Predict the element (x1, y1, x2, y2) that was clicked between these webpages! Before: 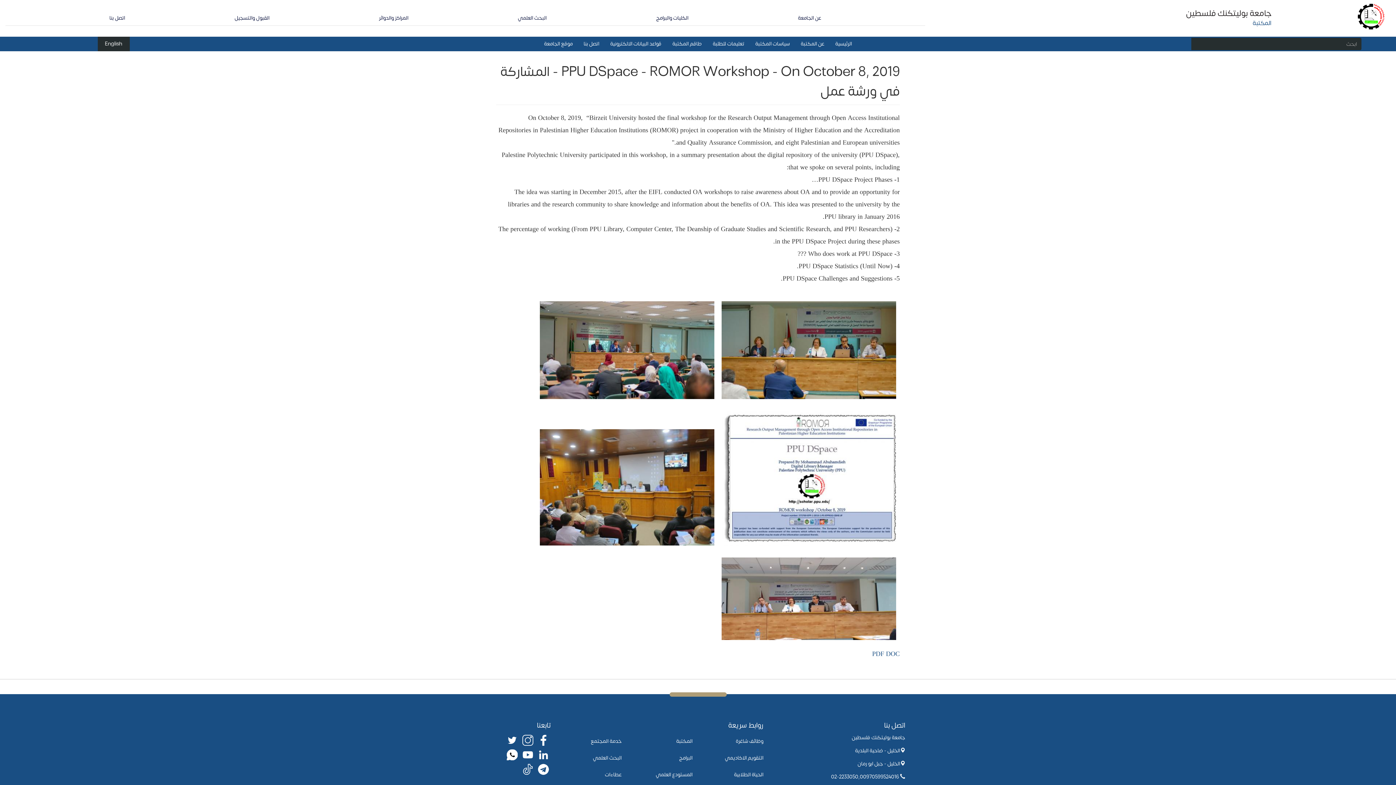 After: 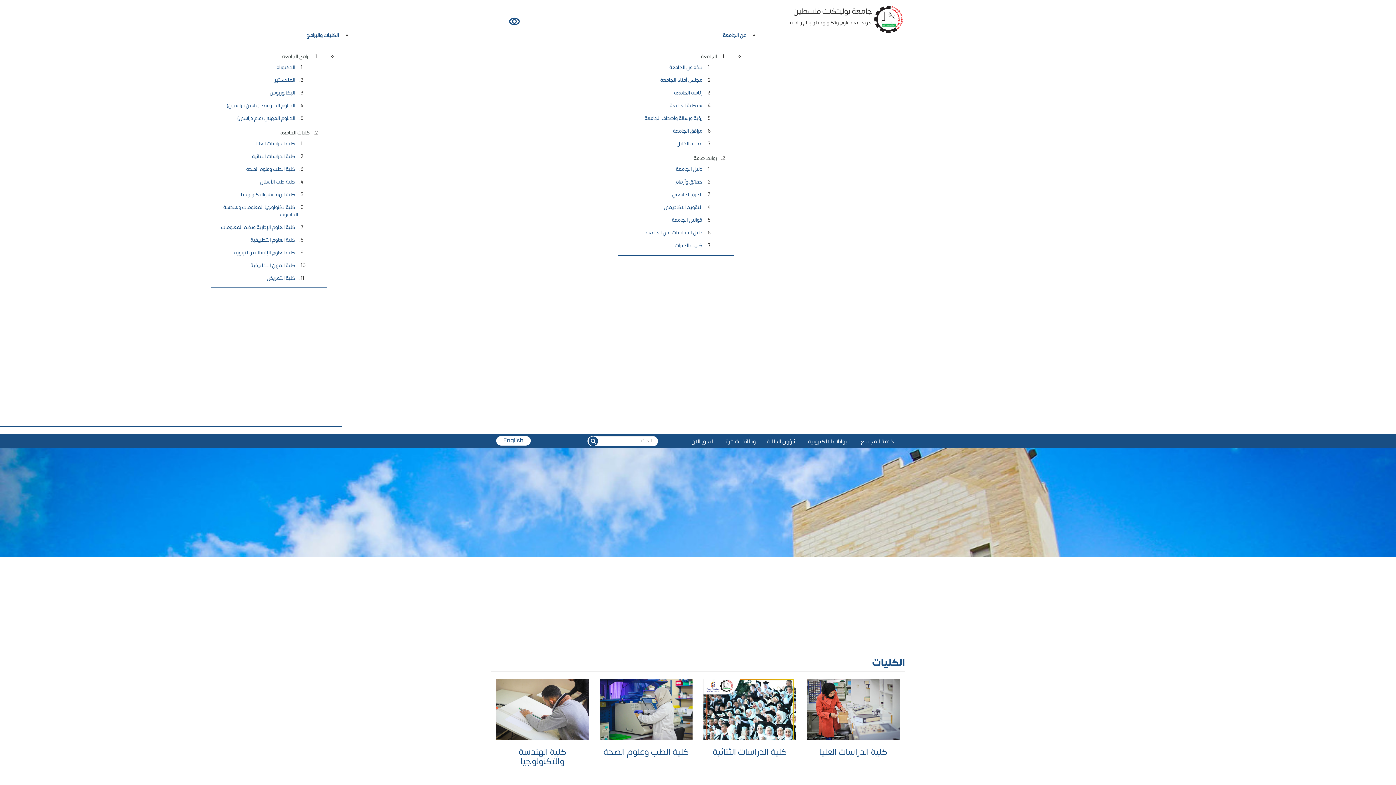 Action: bbox: (650, 10, 694, 25) label: الكليات والبرامج